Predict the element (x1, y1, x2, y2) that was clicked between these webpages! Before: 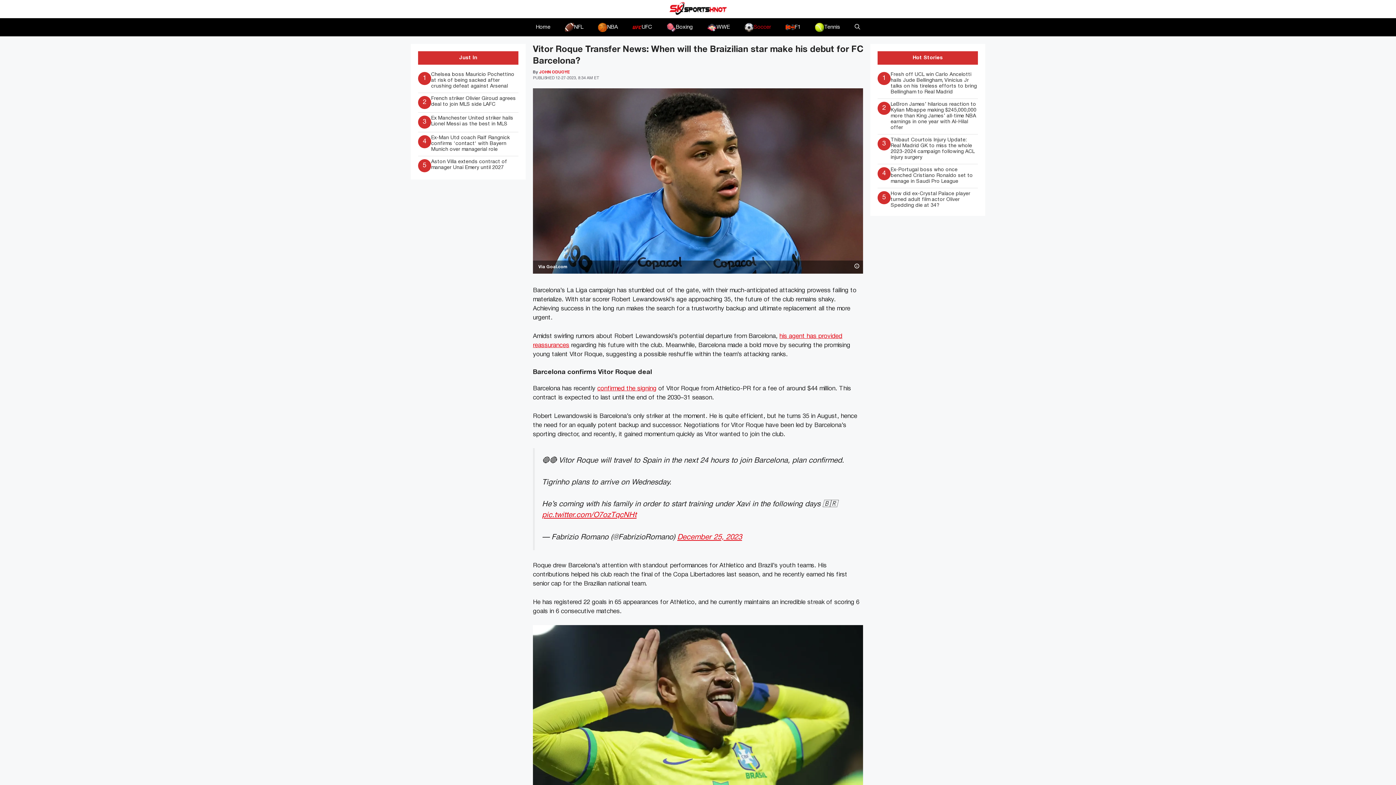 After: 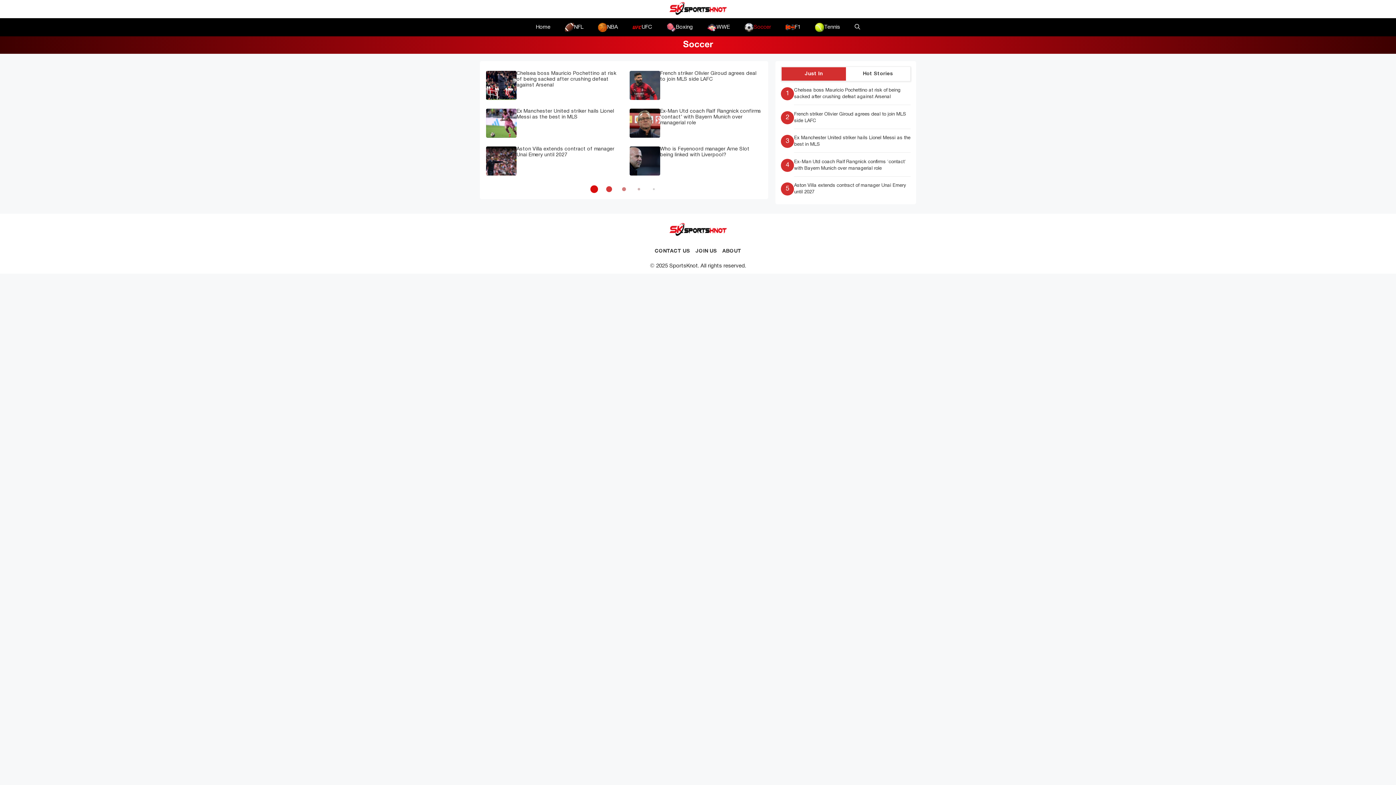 Action: label: Soccer bbox: (737, 18, 778, 36)